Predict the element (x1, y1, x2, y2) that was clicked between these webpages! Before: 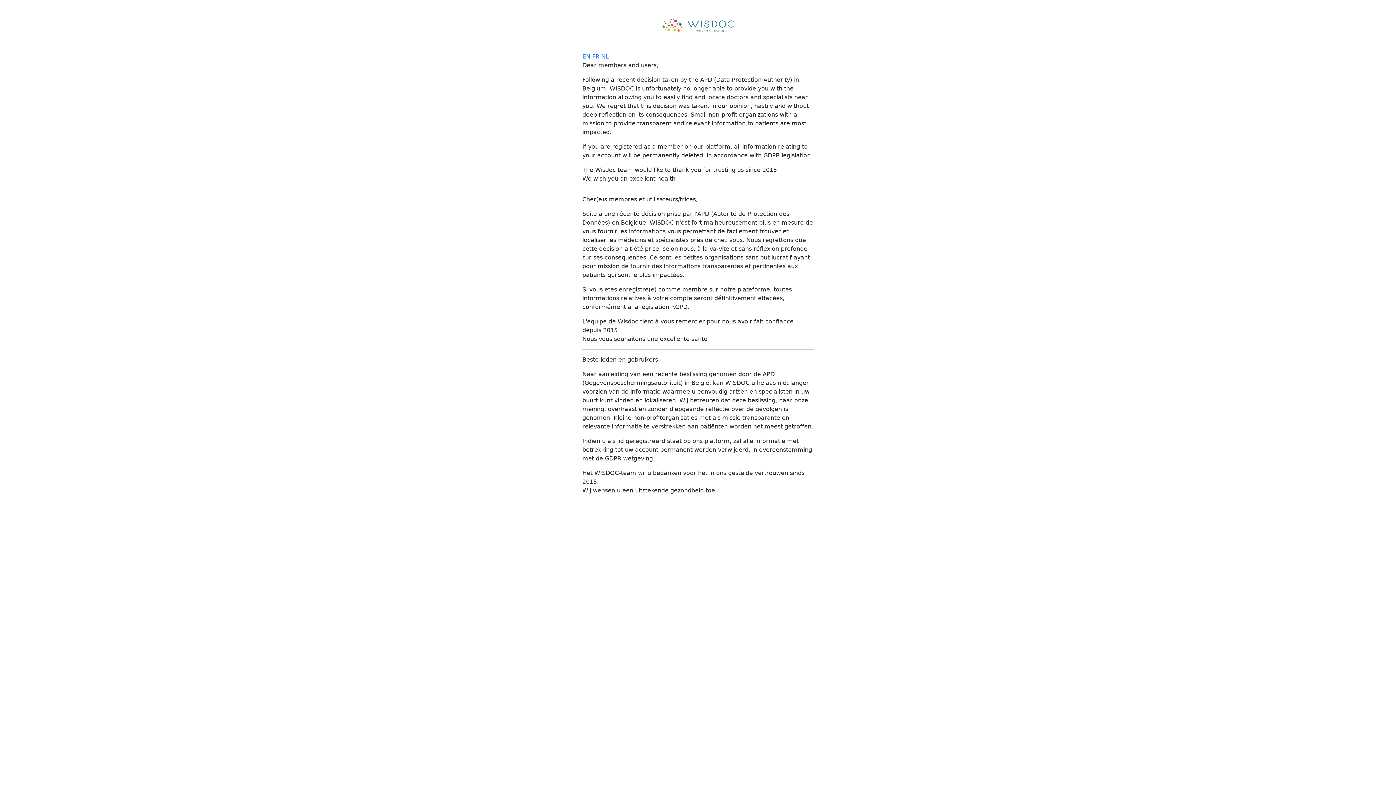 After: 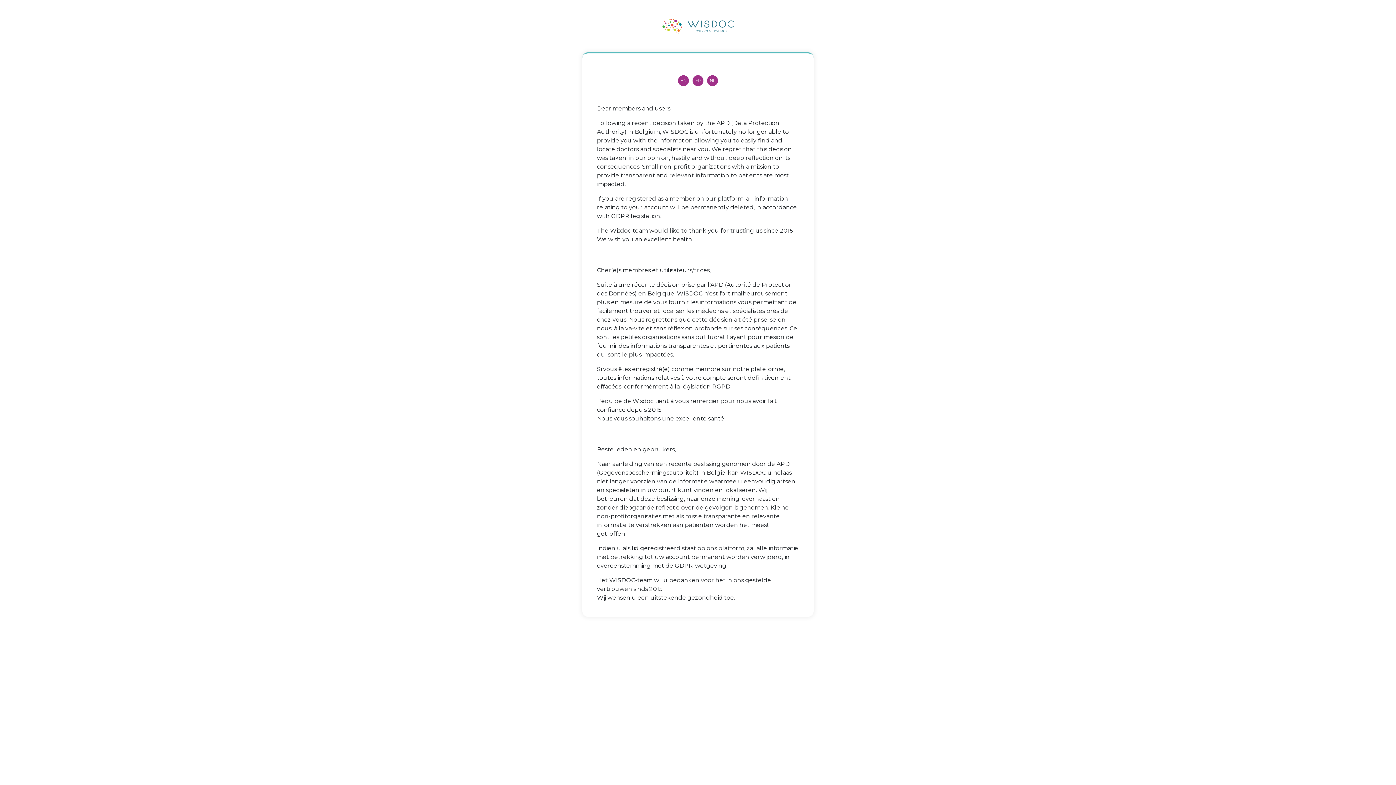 Action: label: FR bbox: (592, 52, 599, 59)